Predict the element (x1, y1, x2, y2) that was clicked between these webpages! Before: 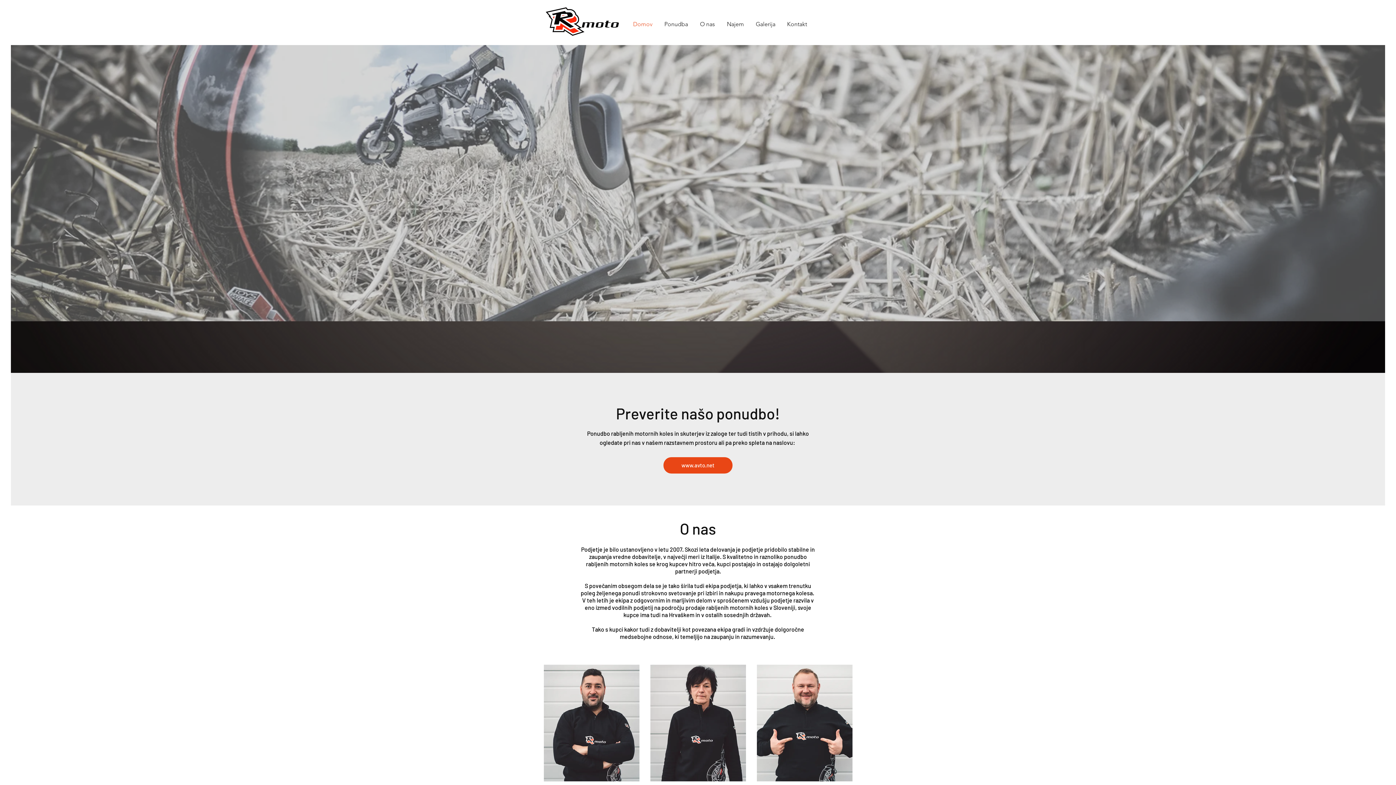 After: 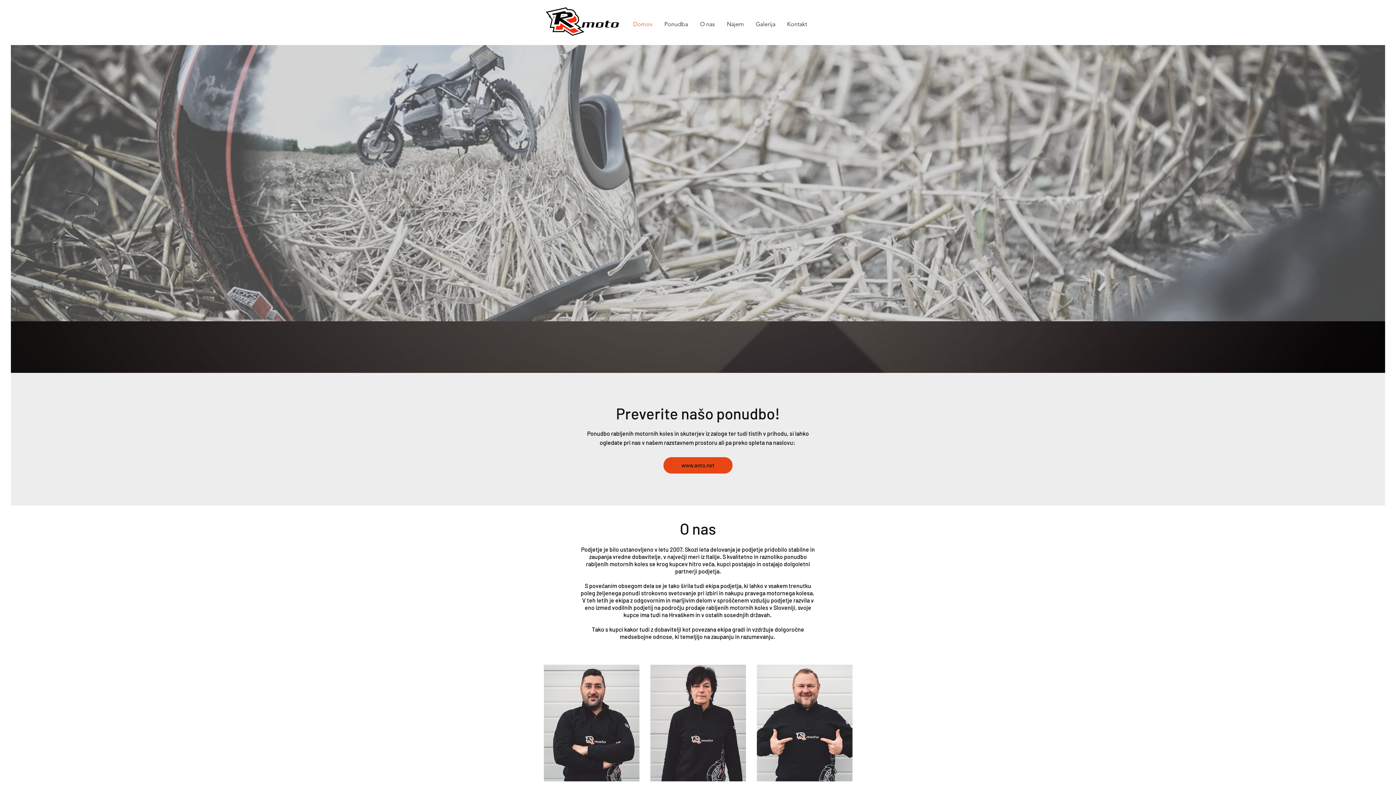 Action: label: www.avto.net bbox: (663, 457, 732, 473)